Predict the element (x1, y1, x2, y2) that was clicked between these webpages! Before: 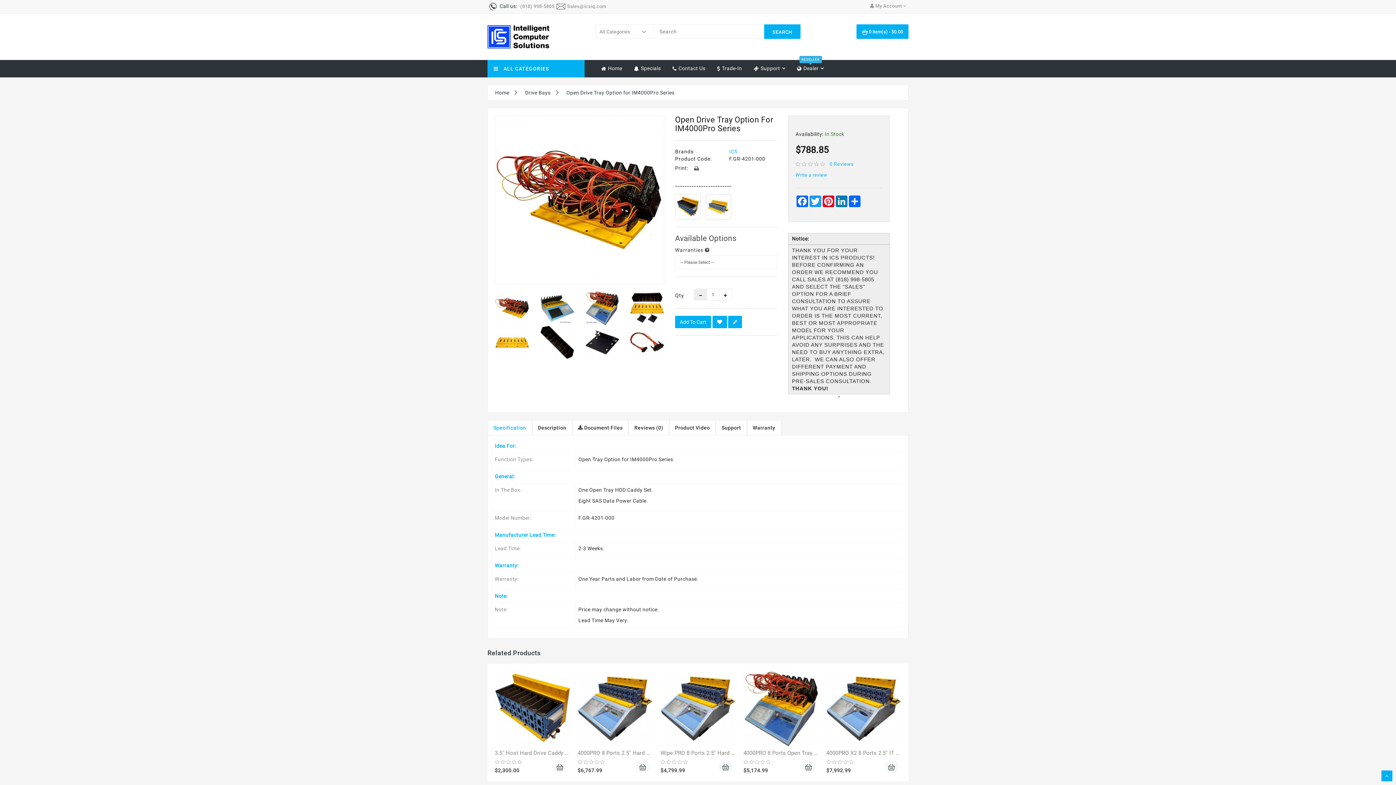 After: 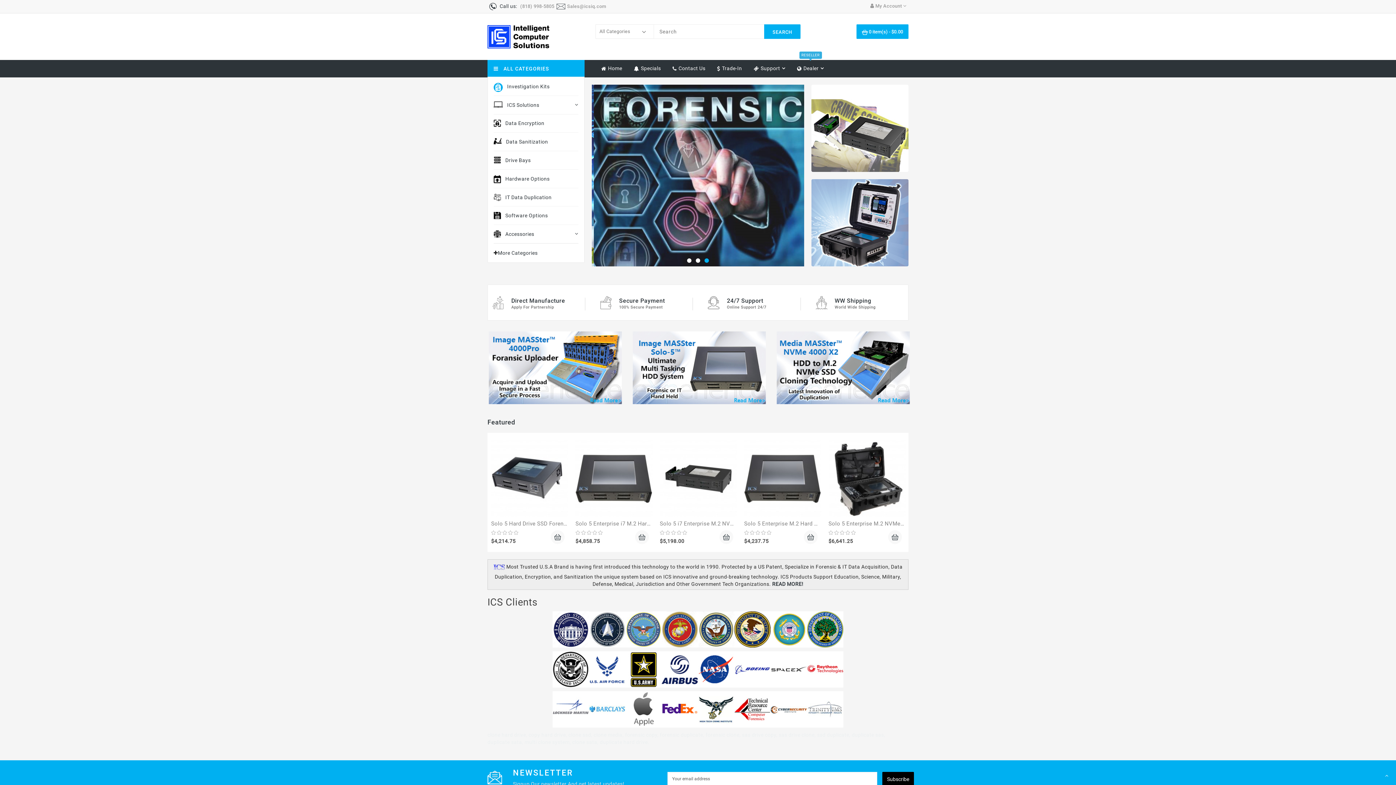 Action: bbox: (495, 89, 509, 95) label: Home